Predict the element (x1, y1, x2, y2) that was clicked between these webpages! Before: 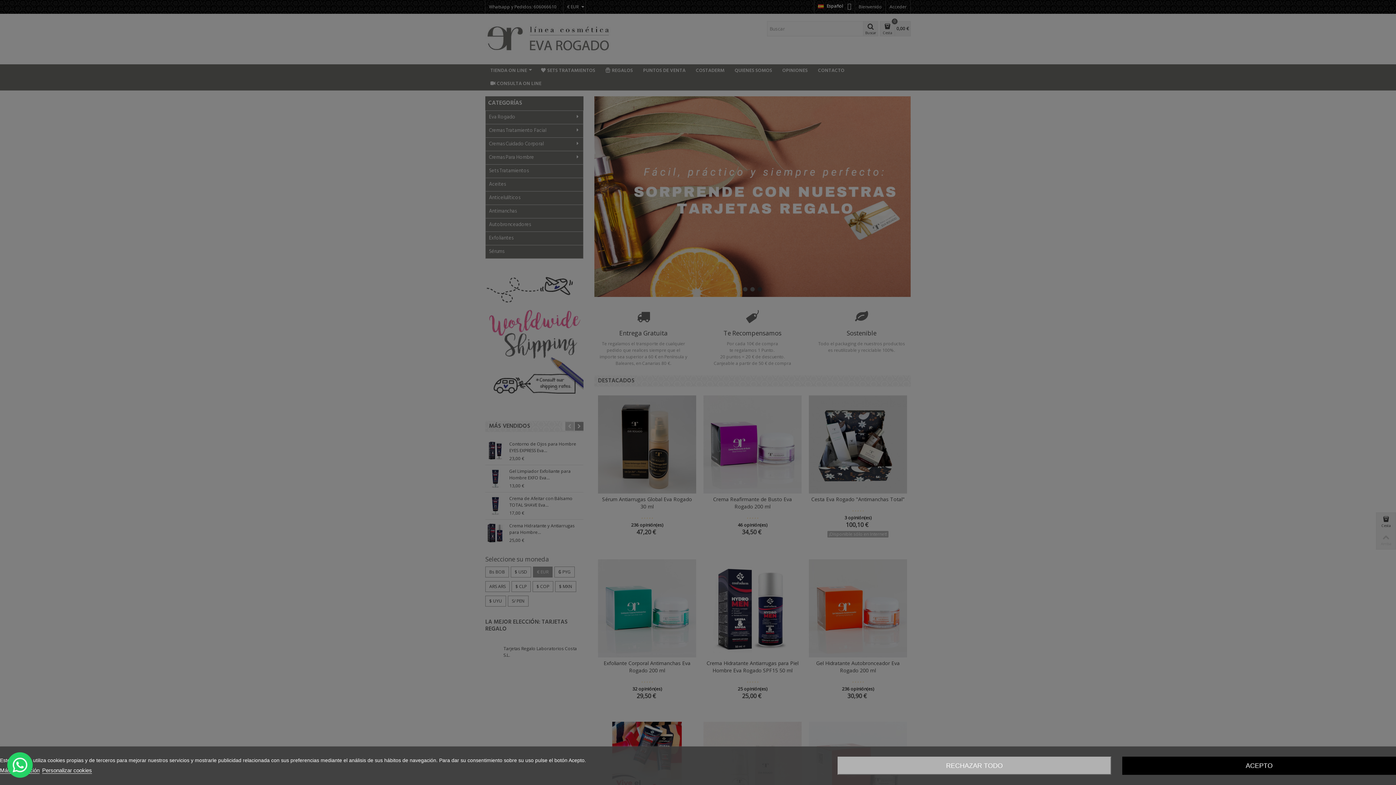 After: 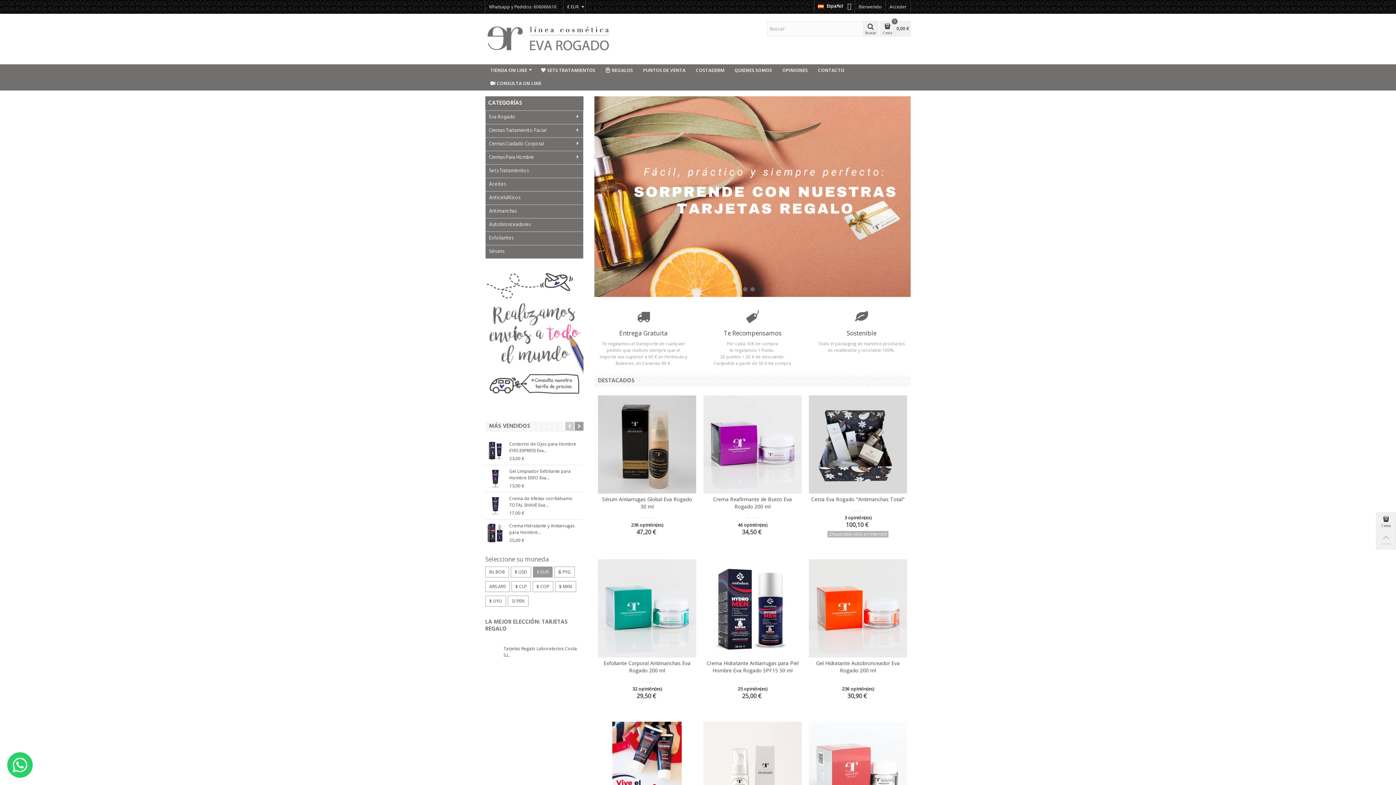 Action: bbox: (837, 757, 1111, 775) label: RECHAZAR TODO